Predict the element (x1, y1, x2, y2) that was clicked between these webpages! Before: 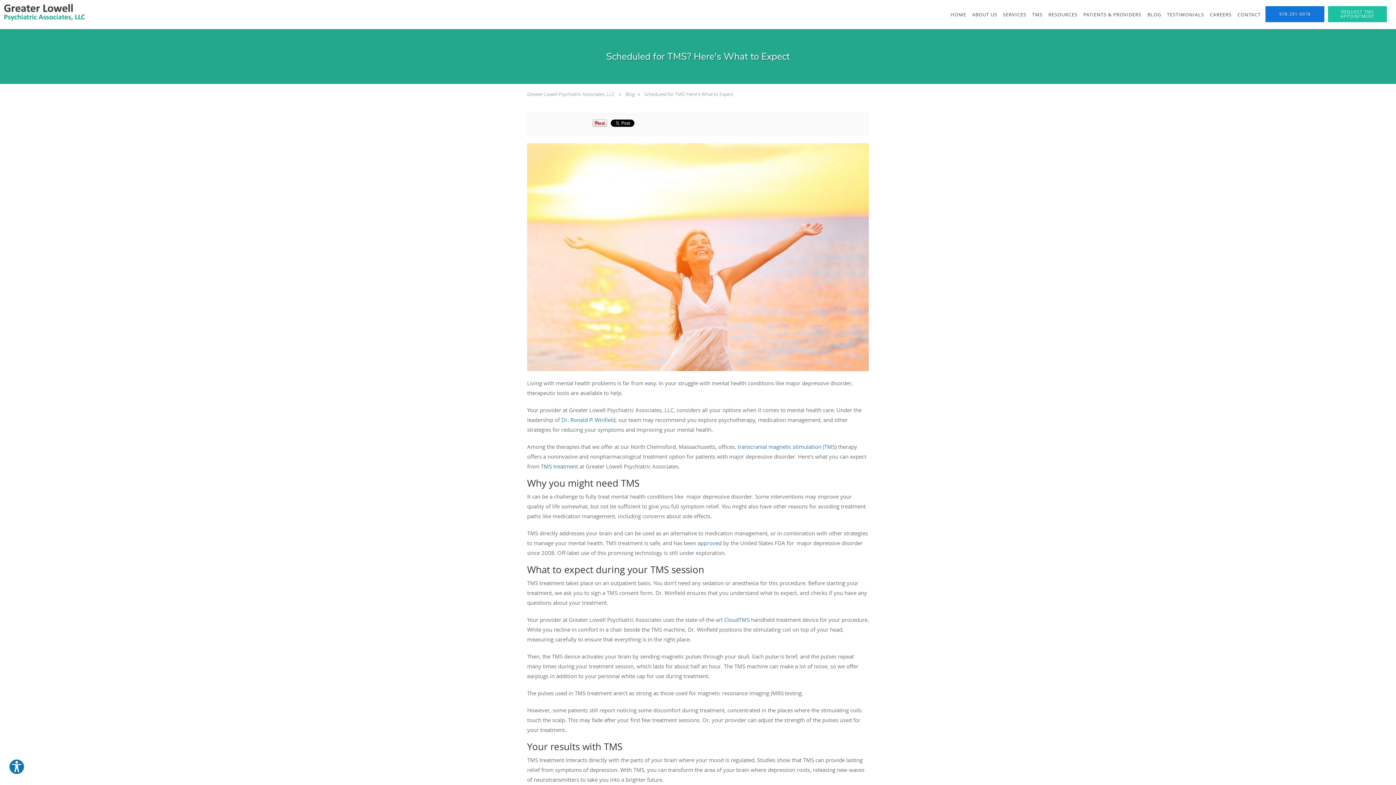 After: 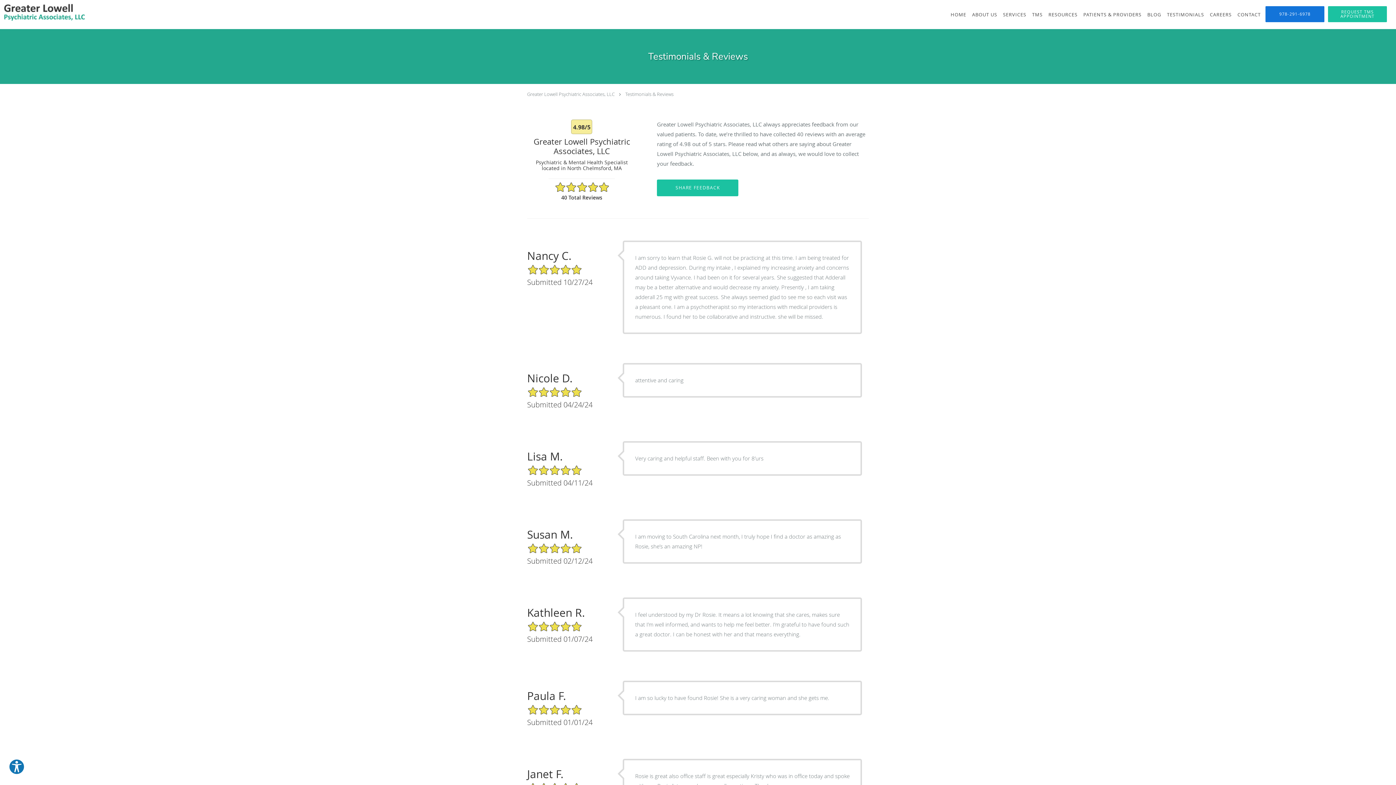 Action: bbox: (1164, 0, 1207, 29) label: TESTIMONIALS